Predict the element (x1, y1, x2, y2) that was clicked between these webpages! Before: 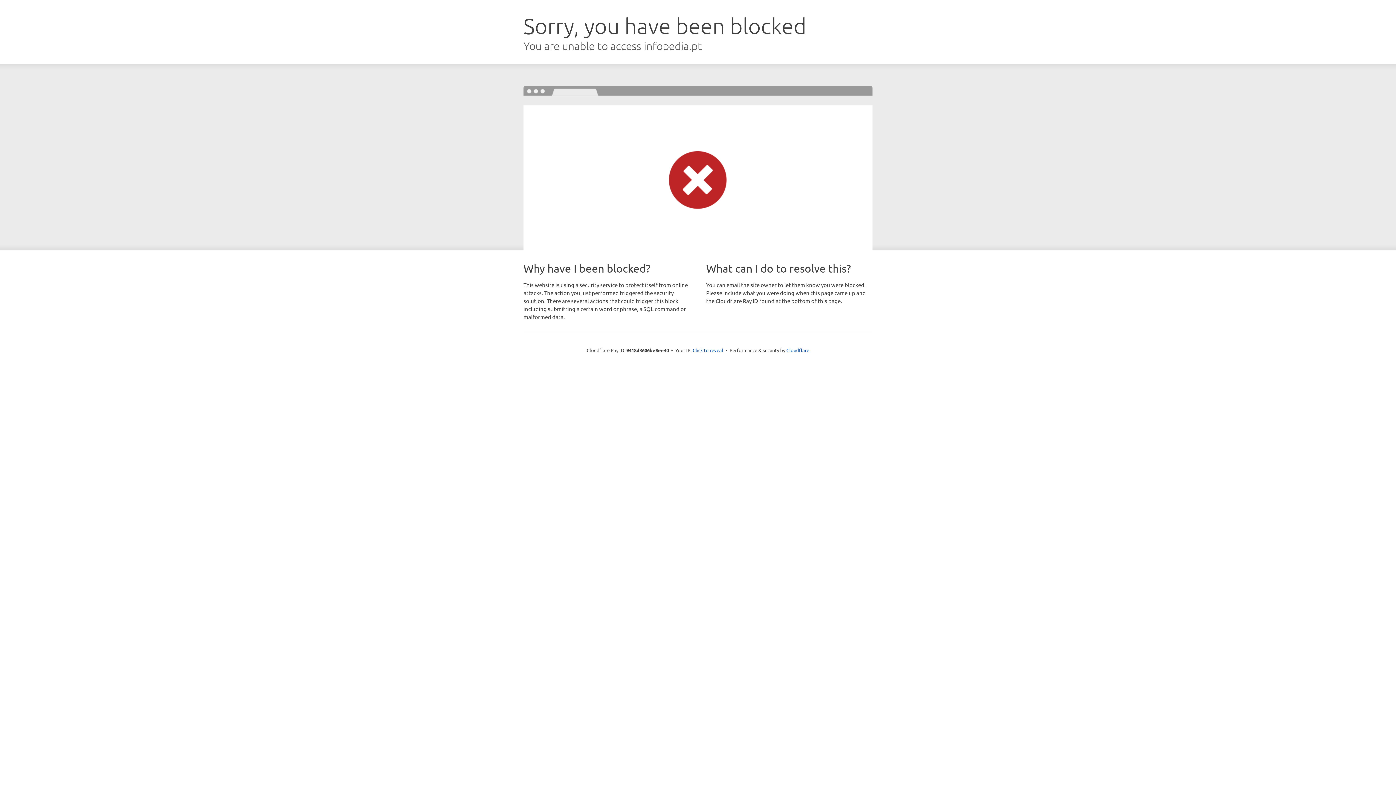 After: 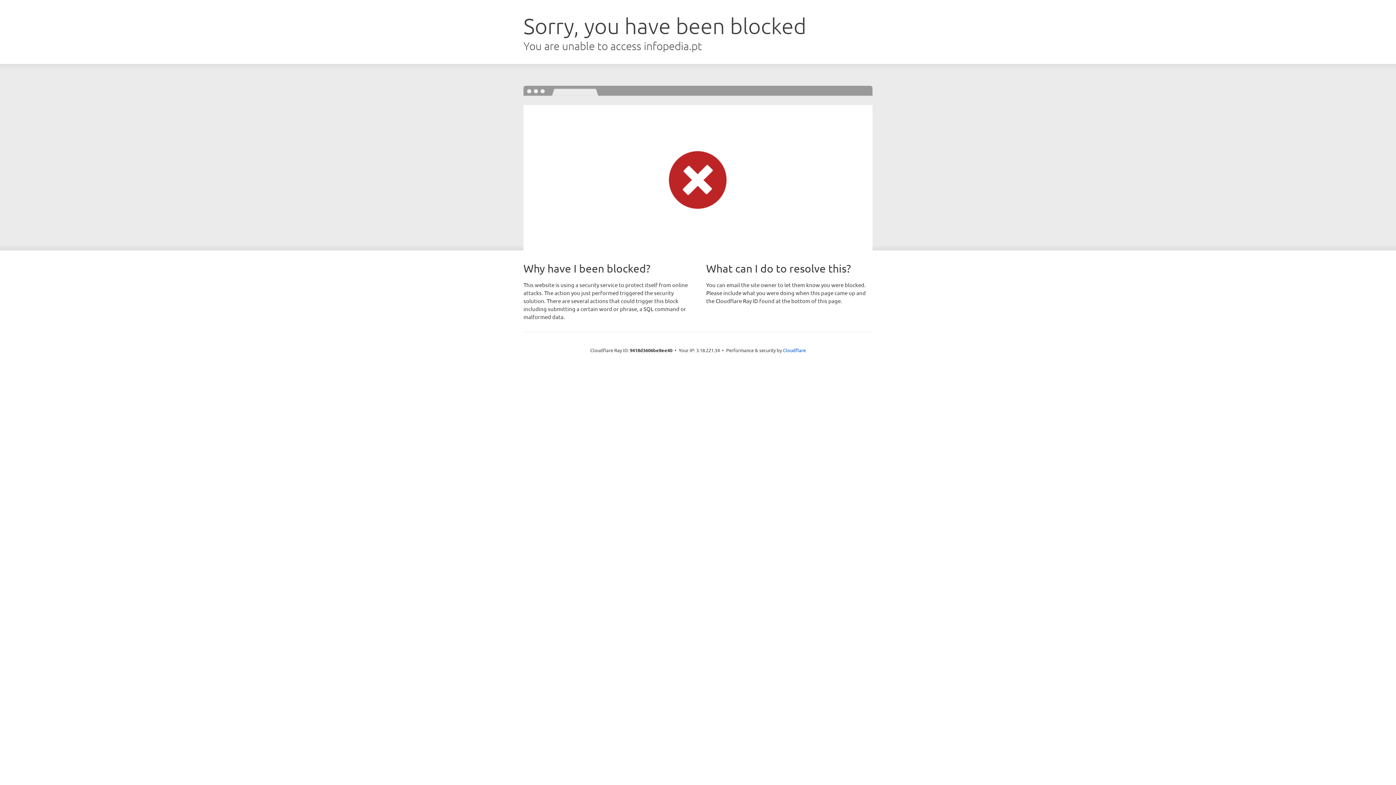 Action: bbox: (692, 346, 723, 353) label: Click to reveal